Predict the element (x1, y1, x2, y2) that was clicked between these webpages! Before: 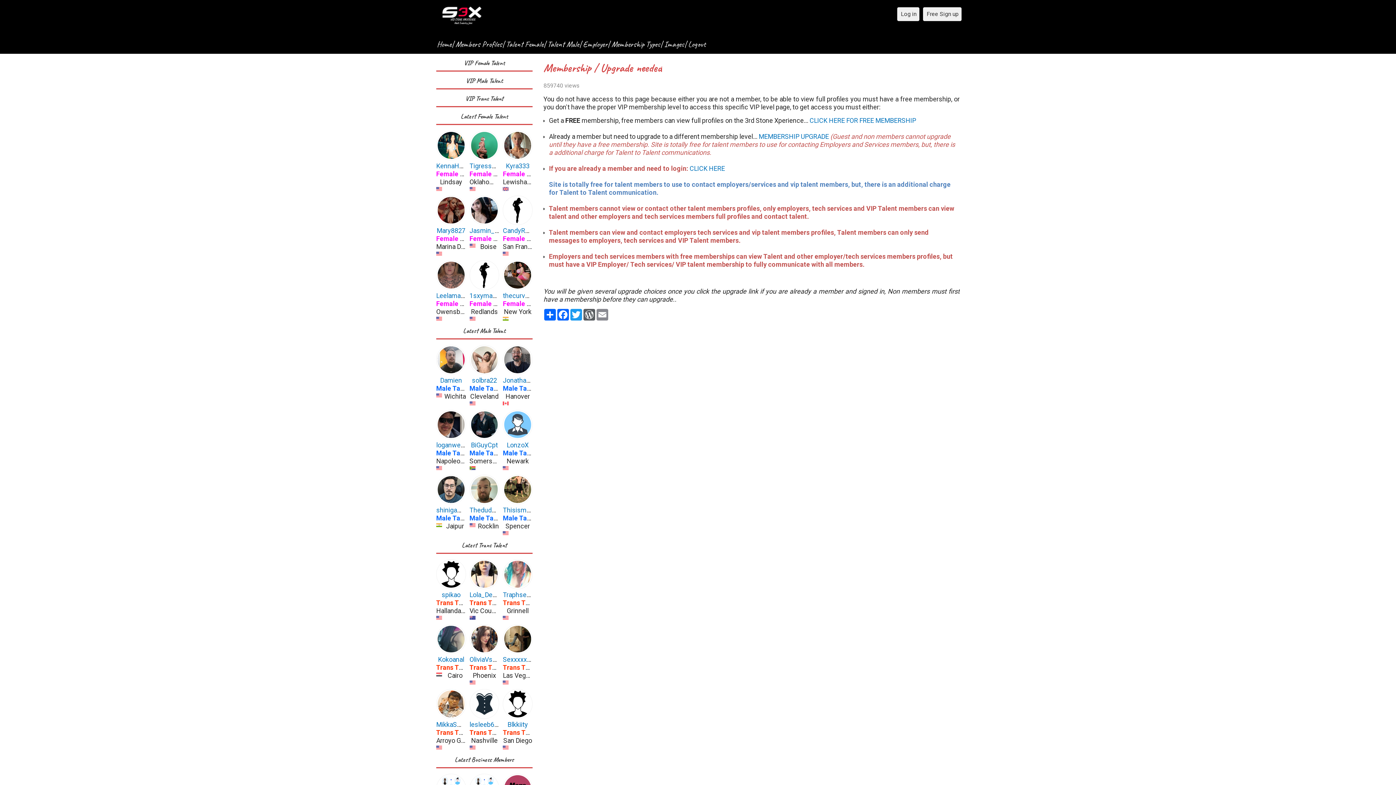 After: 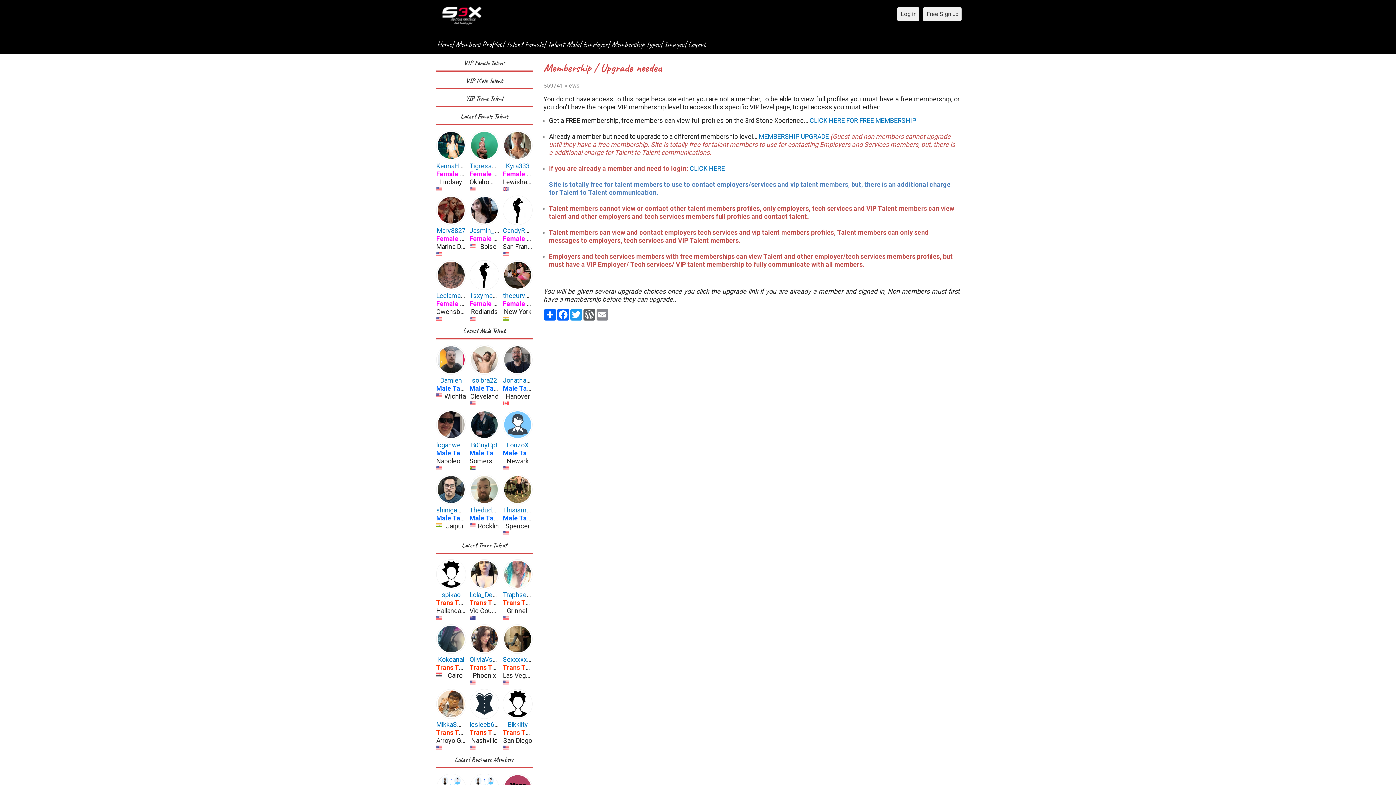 Action: bbox: (436, 559, 466, 567)